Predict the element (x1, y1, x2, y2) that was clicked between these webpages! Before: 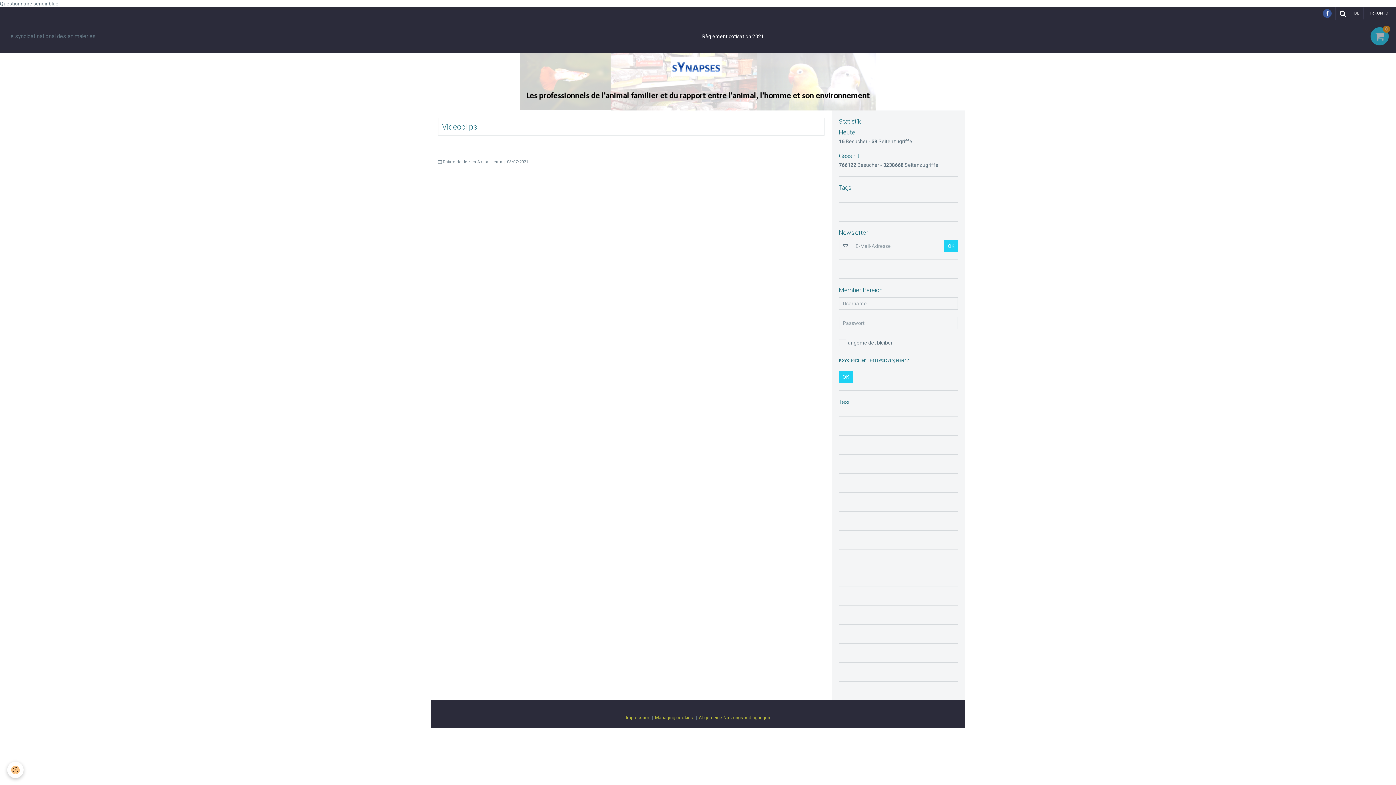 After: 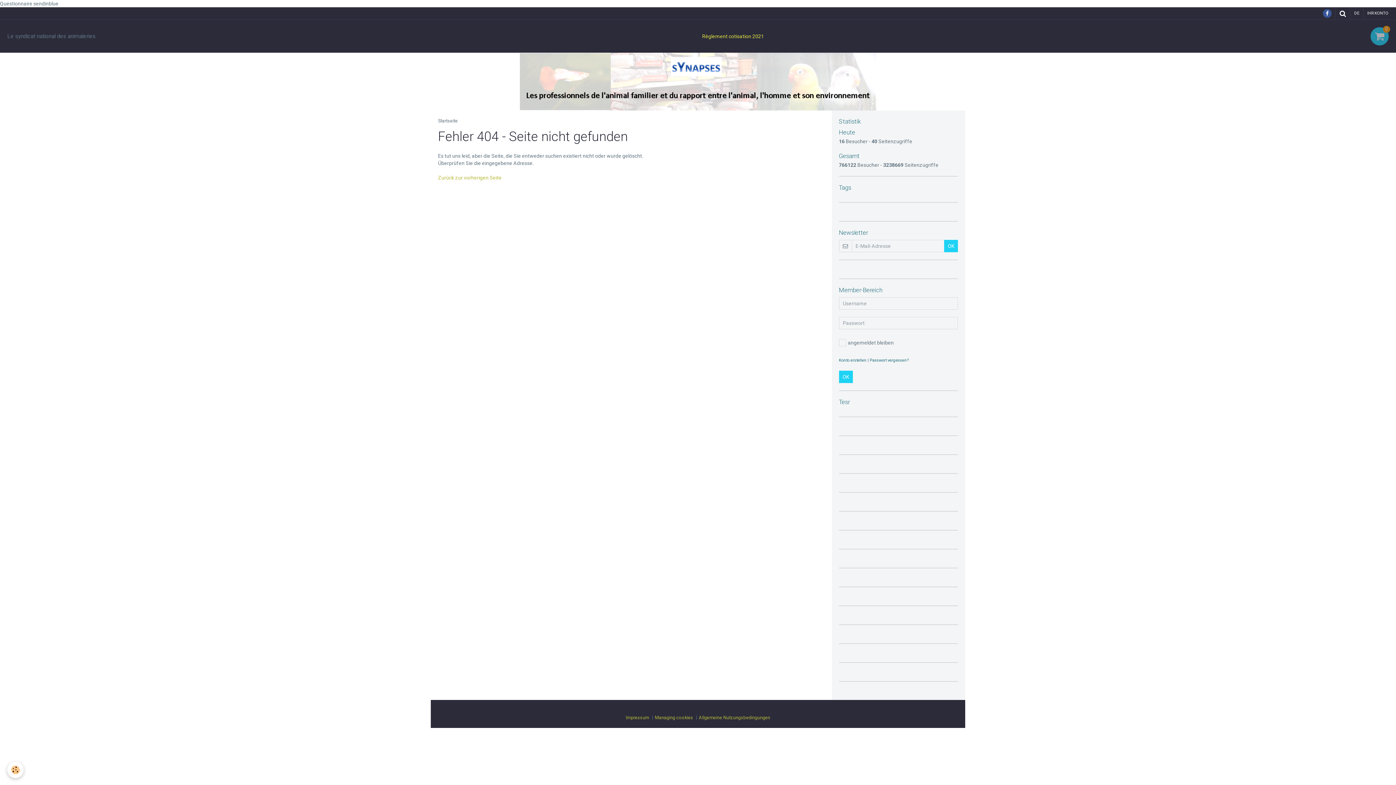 Action: bbox: (696, 27, 769, 45) label: Règlement cotisation 2021